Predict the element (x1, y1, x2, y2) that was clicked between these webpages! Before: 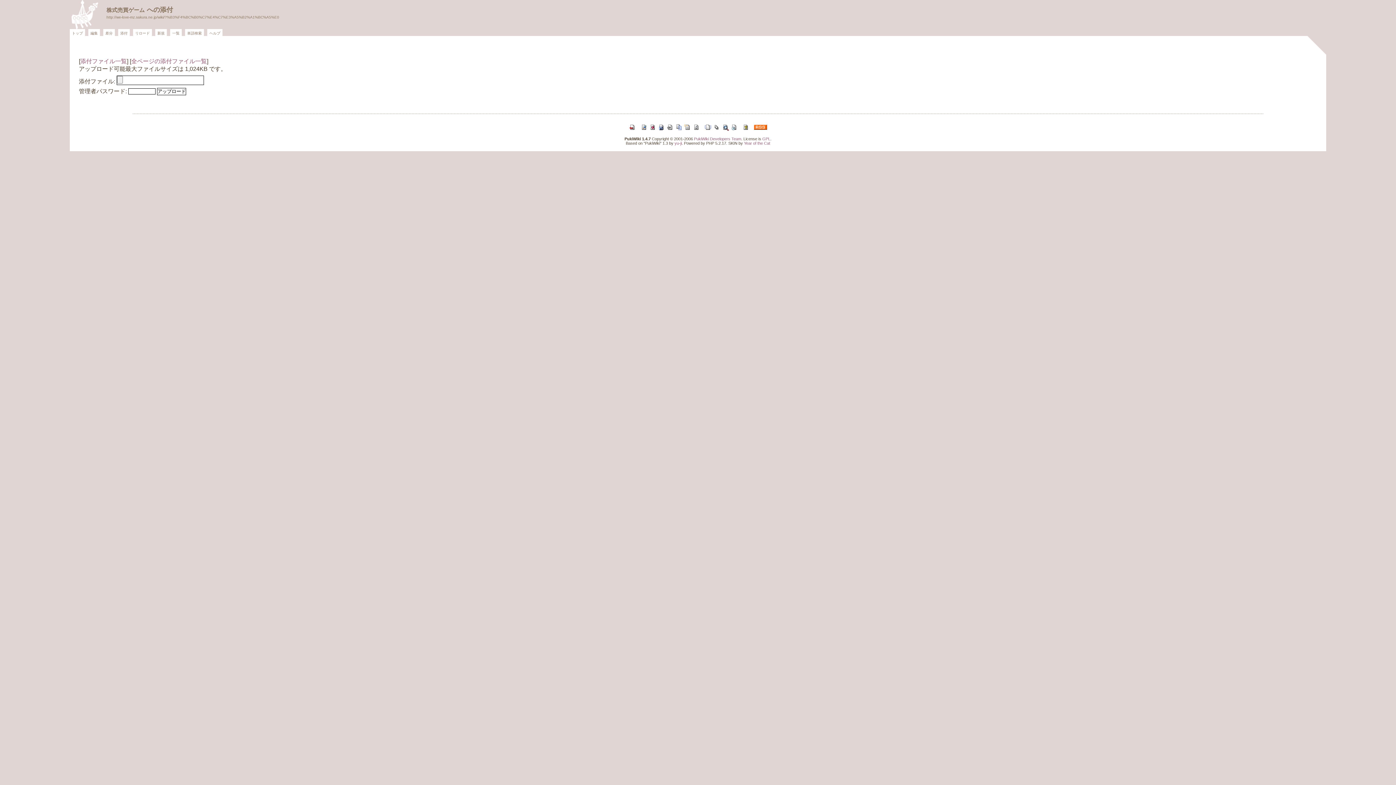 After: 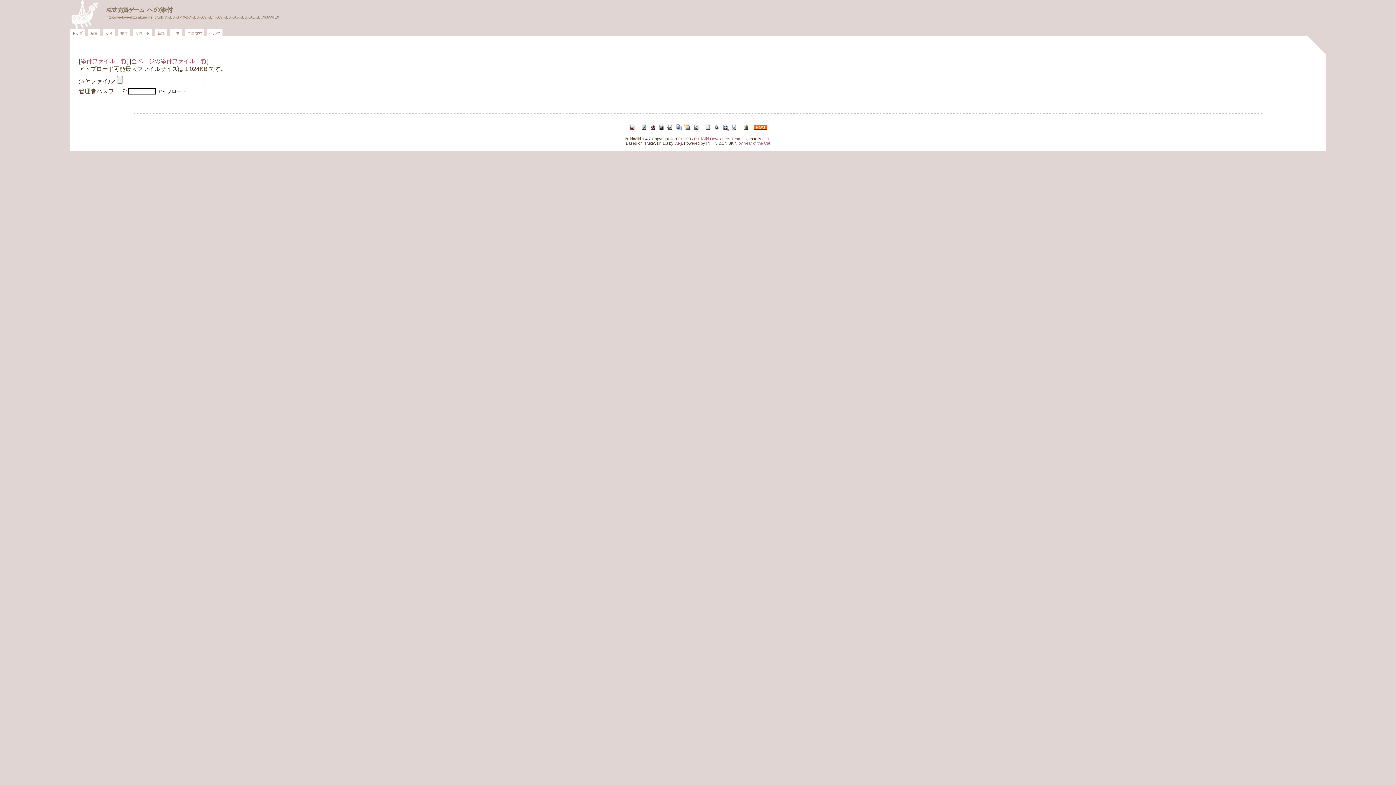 Action: bbox: (118, 29, 129, 37) label: 添付